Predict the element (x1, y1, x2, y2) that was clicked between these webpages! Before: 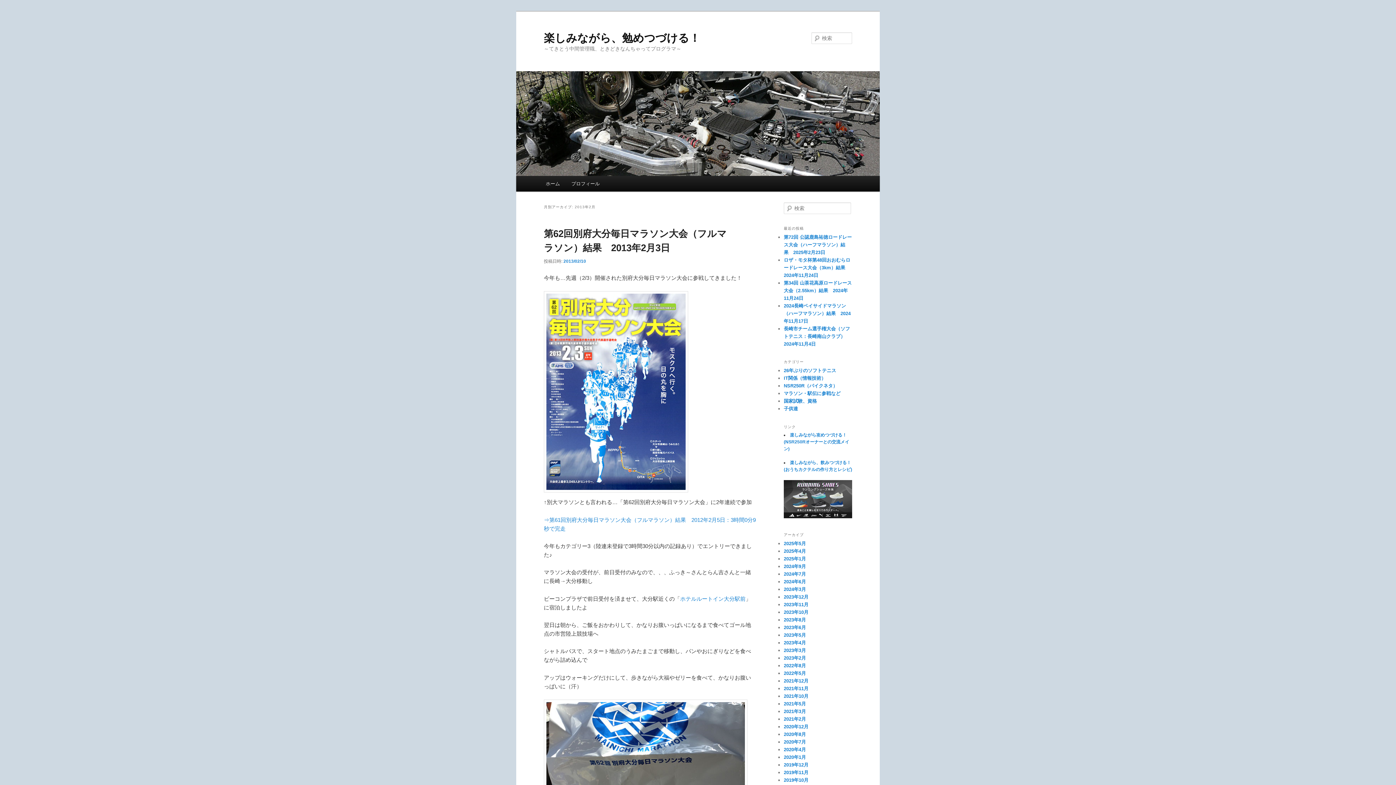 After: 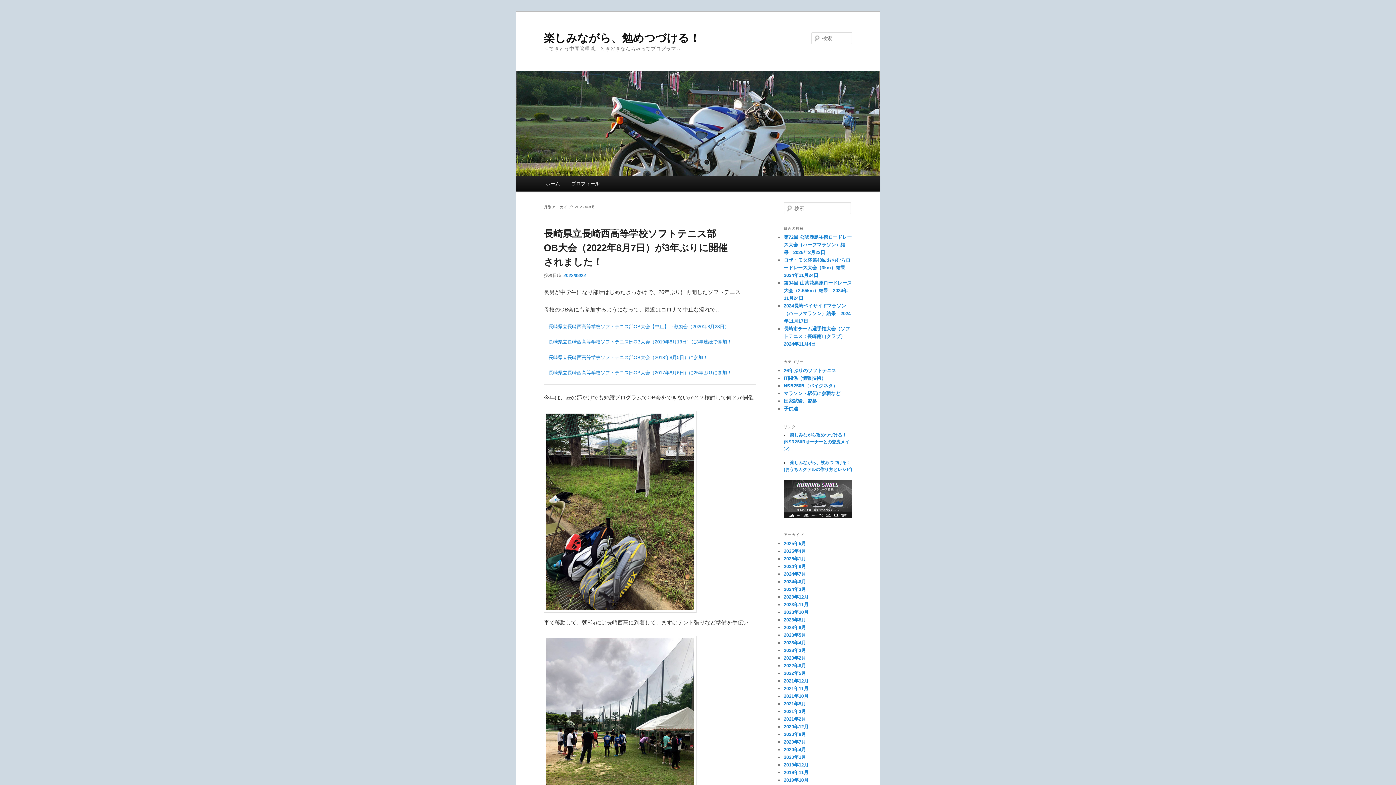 Action: bbox: (784, 663, 806, 668) label: 2022年8月